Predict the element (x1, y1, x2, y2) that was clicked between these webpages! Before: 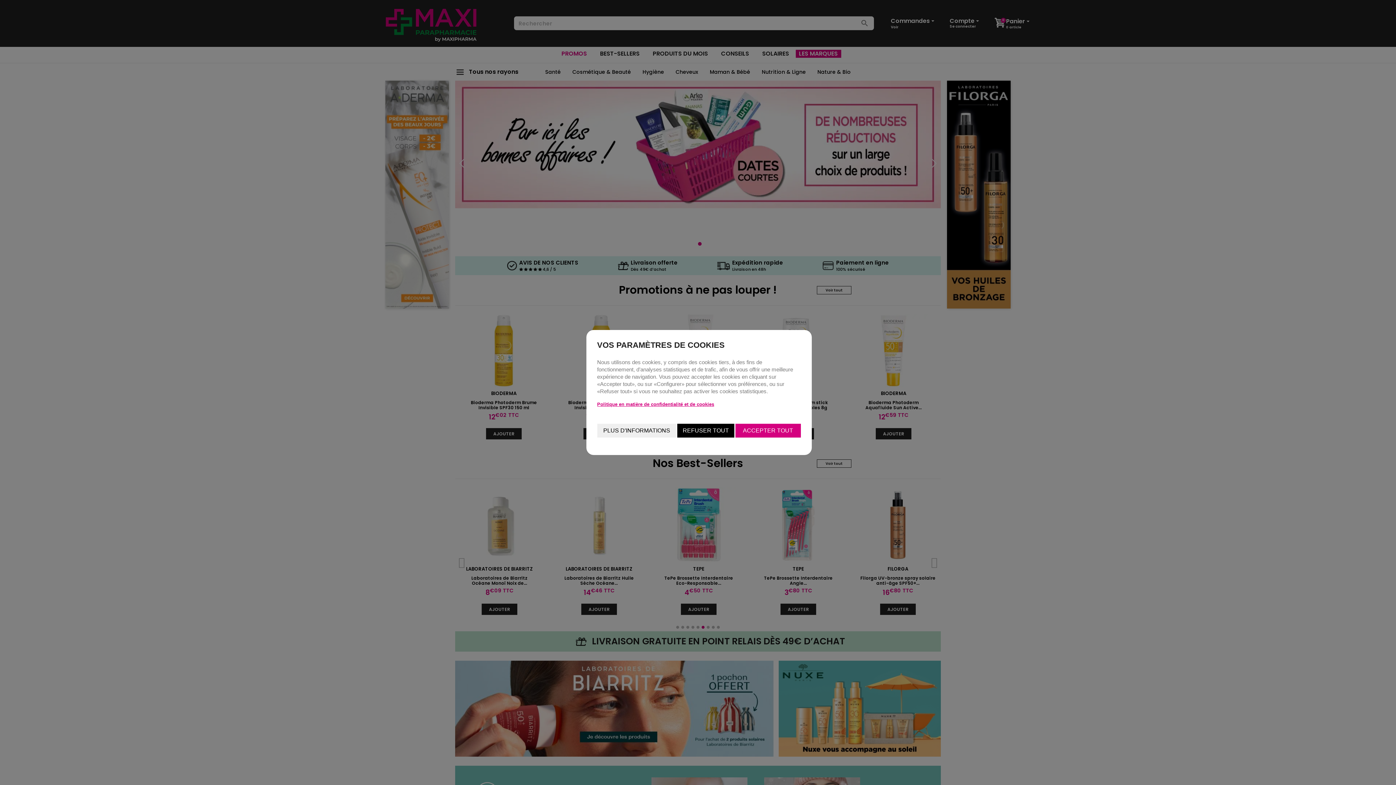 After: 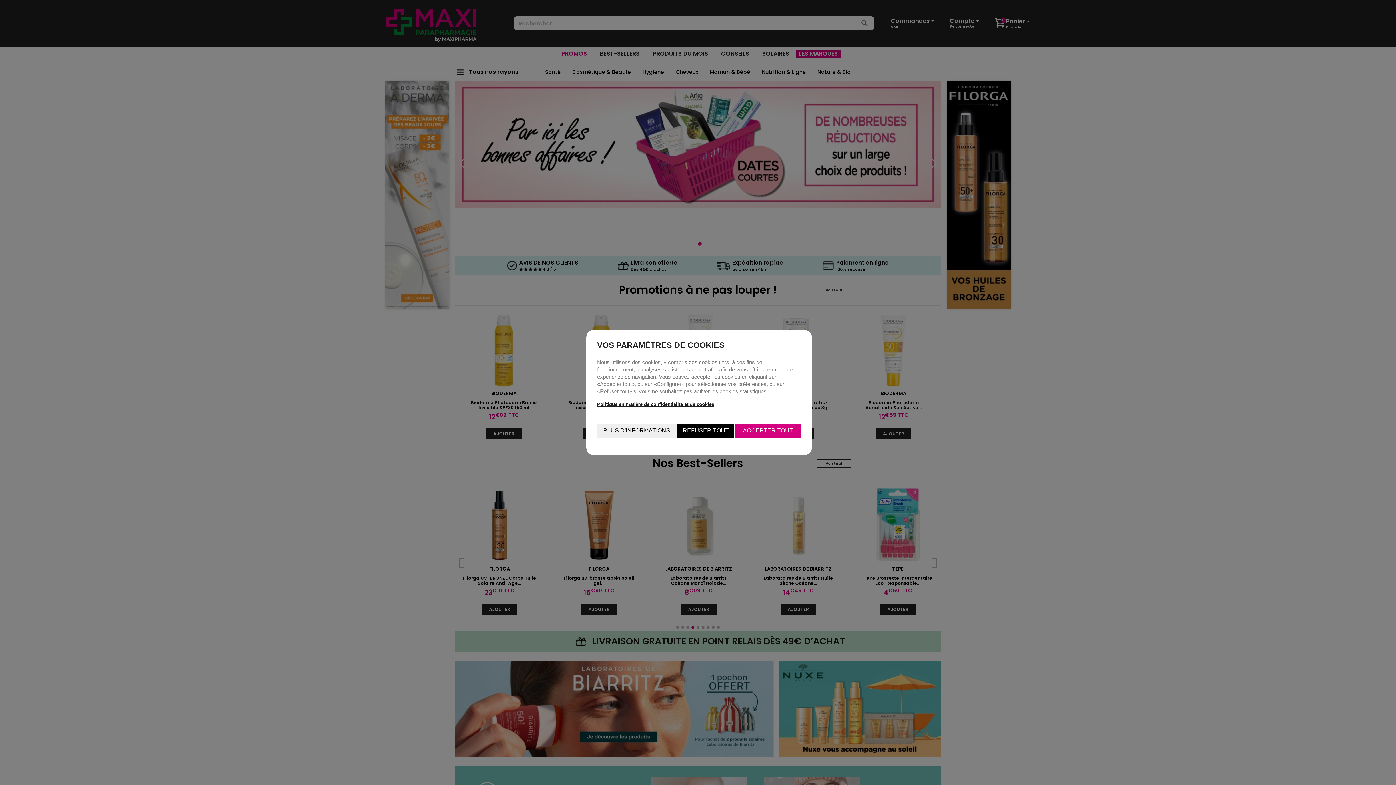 Action: label: Politique en matière de confidentialité et de cookies bbox: (597, 401, 800, 408)